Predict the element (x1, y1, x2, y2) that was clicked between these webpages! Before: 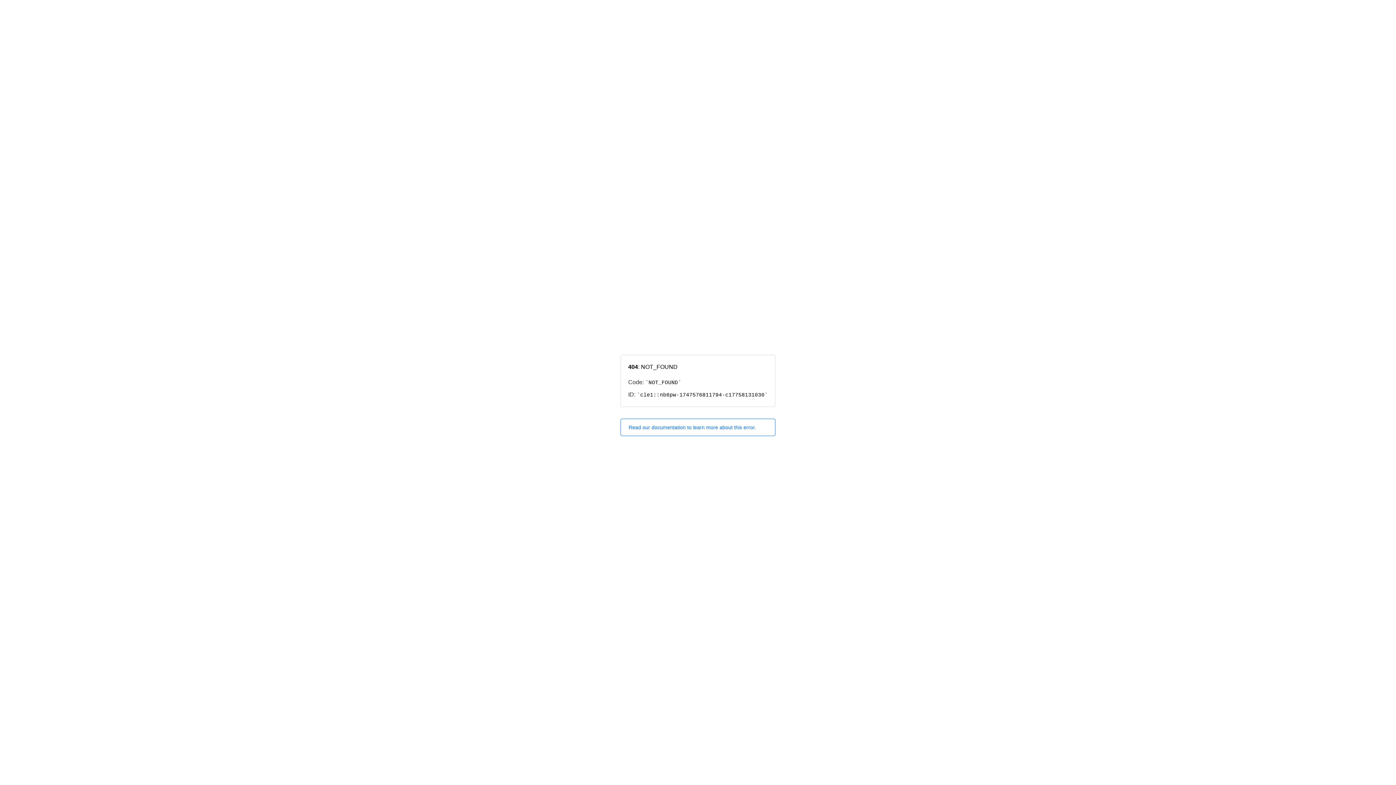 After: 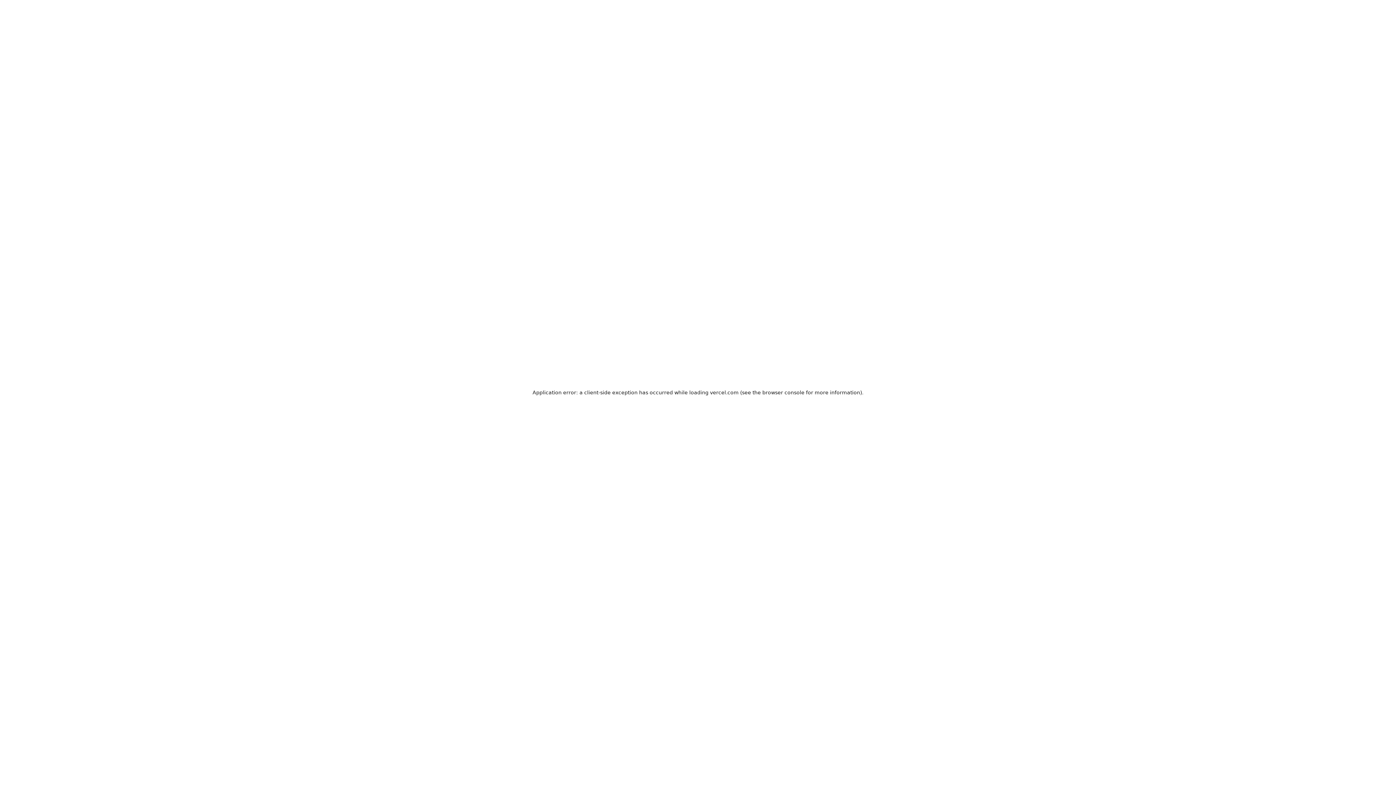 Action: label: Read our documentation to learn more about this error. bbox: (620, 418, 775, 436)